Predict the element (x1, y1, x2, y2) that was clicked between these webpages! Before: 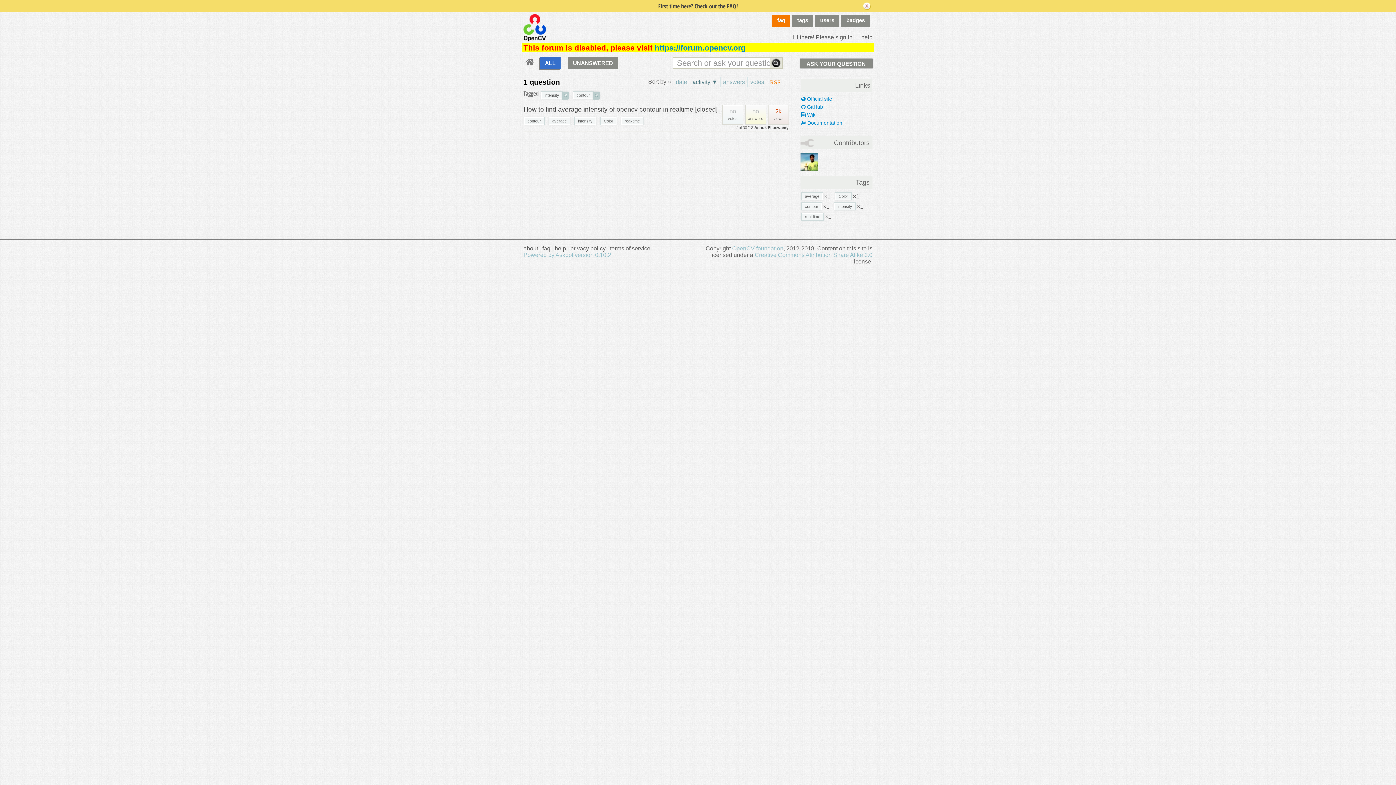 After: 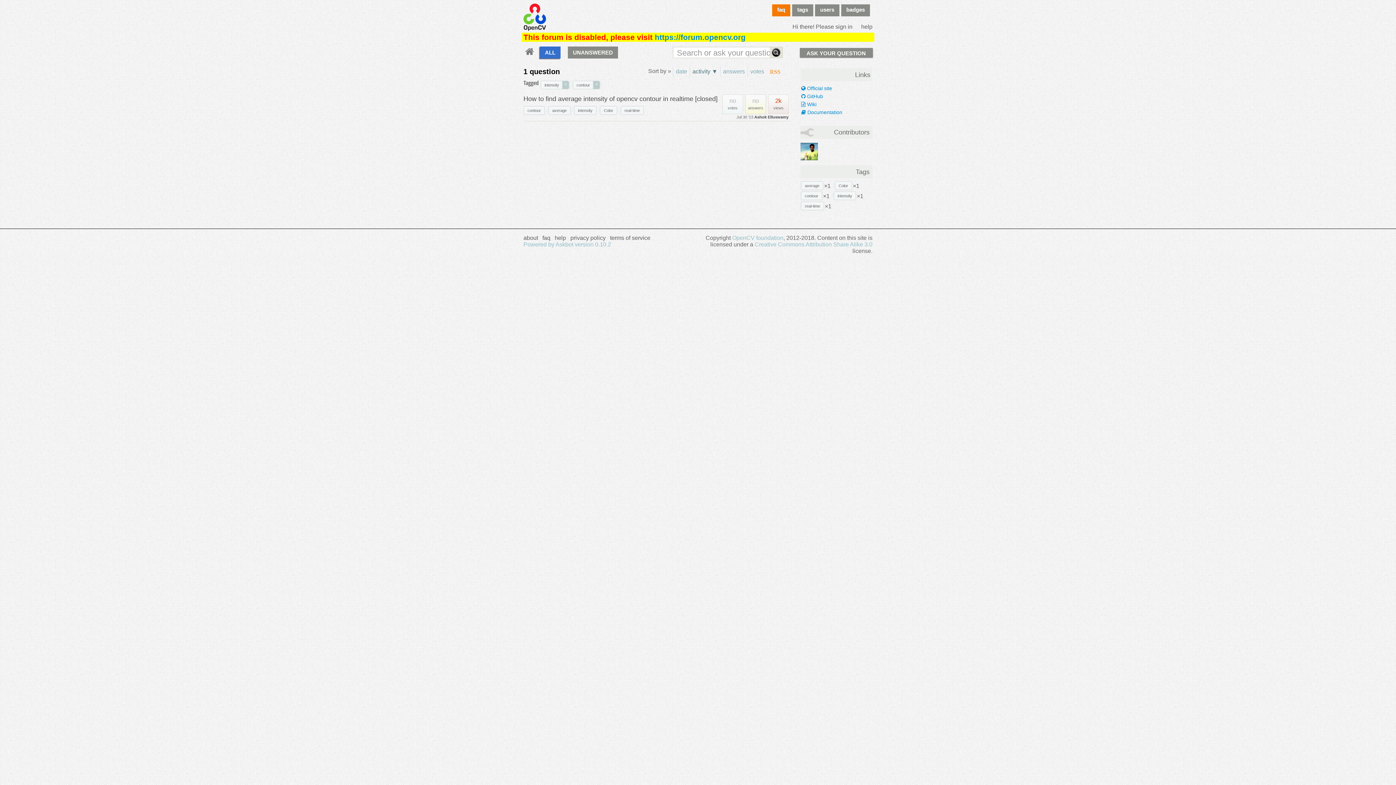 Action: bbox: (540, 57, 560, 69) label: ALL